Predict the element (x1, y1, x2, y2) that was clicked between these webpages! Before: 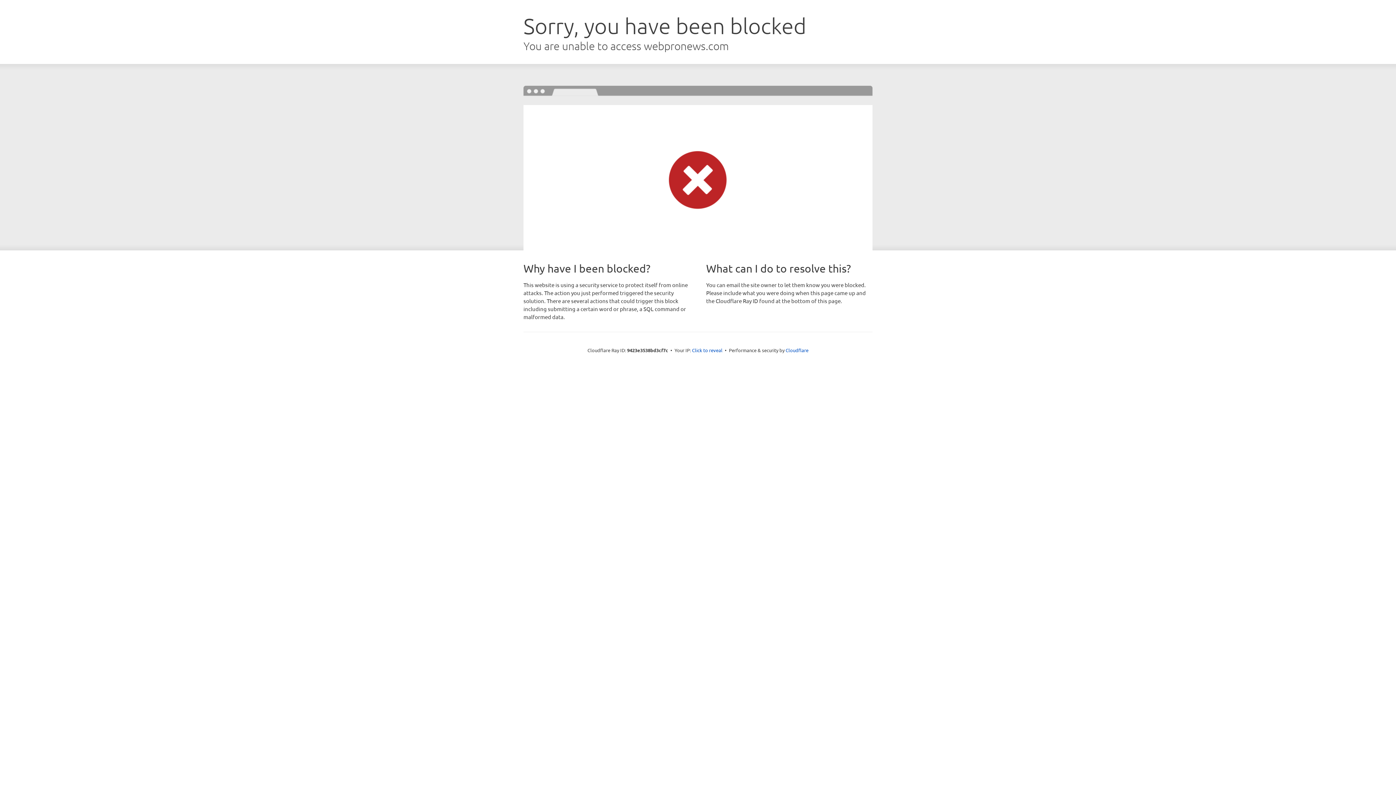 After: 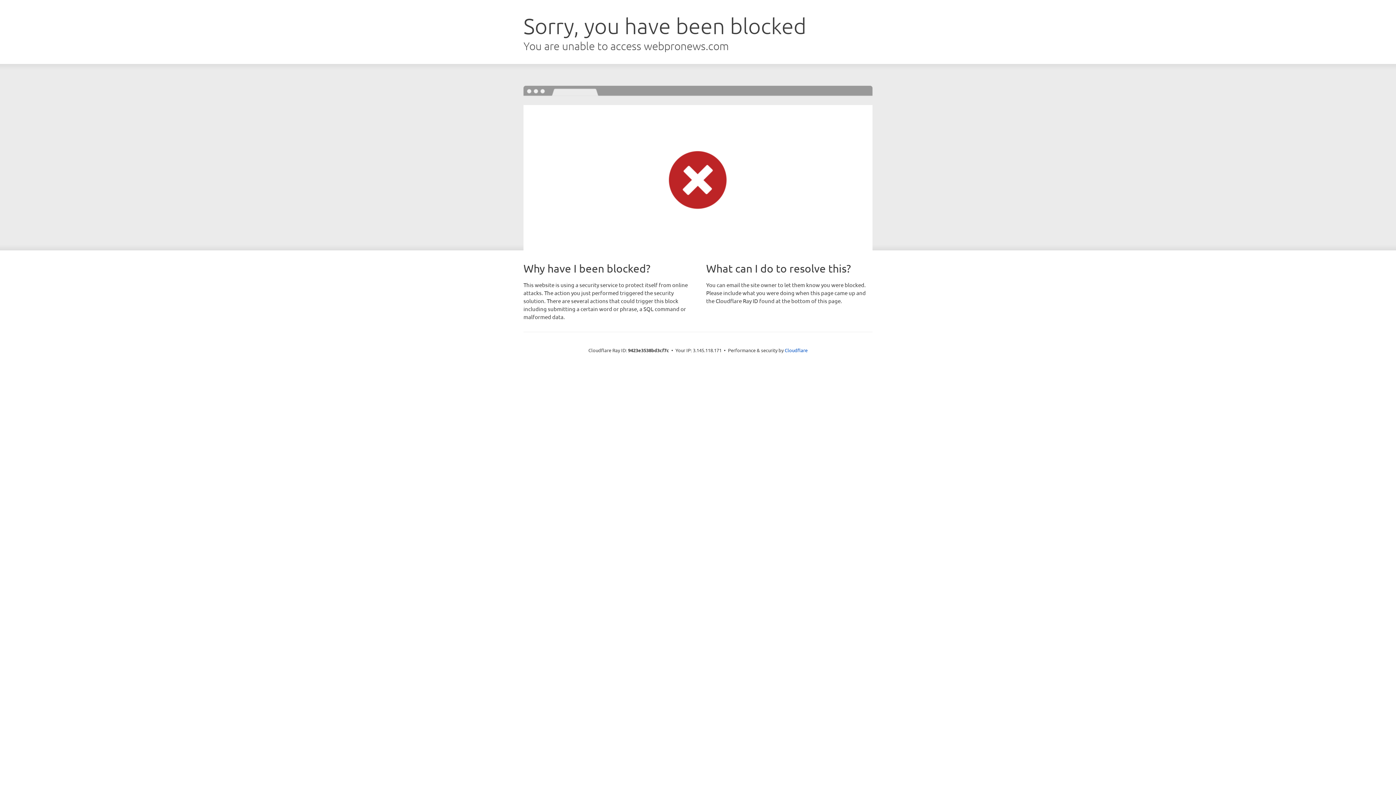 Action: bbox: (692, 346, 722, 353) label: Click to reveal